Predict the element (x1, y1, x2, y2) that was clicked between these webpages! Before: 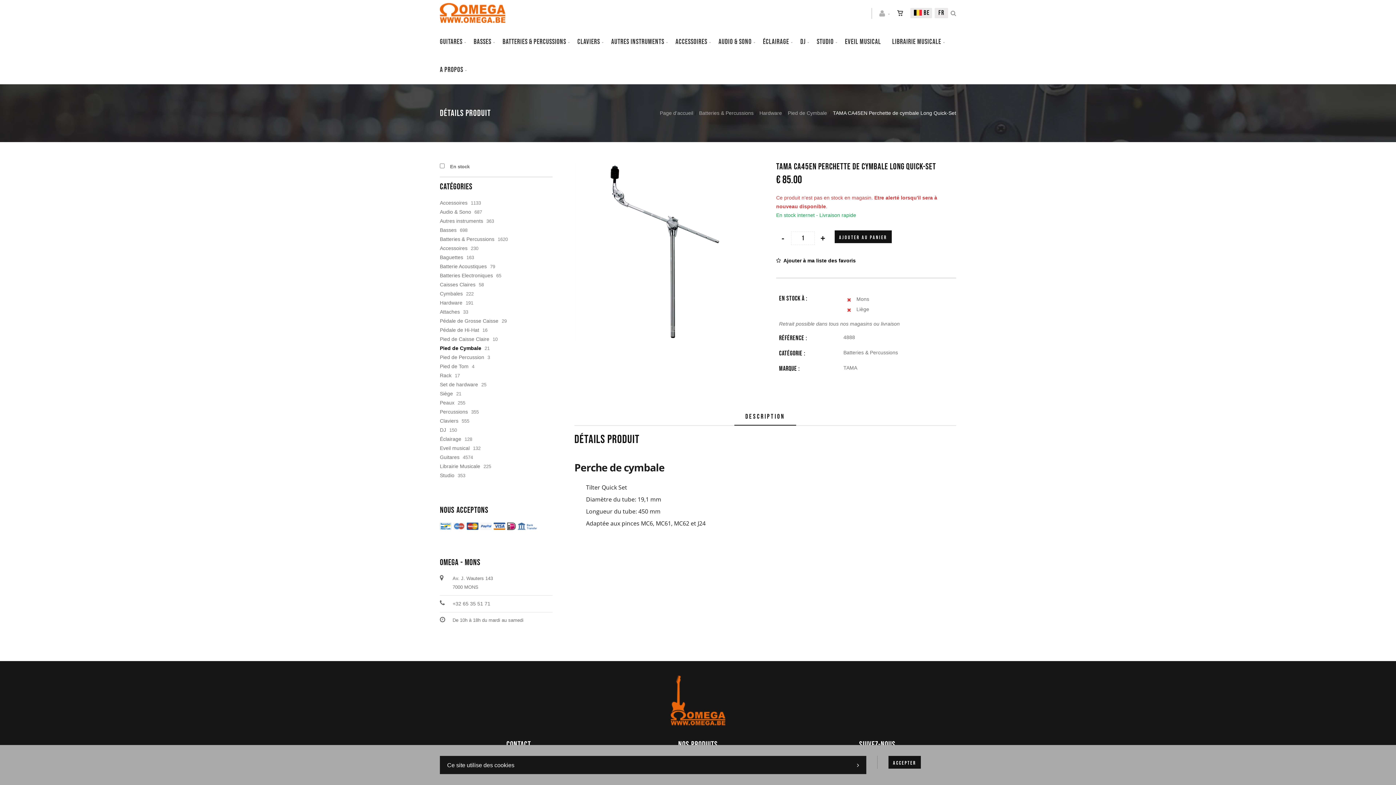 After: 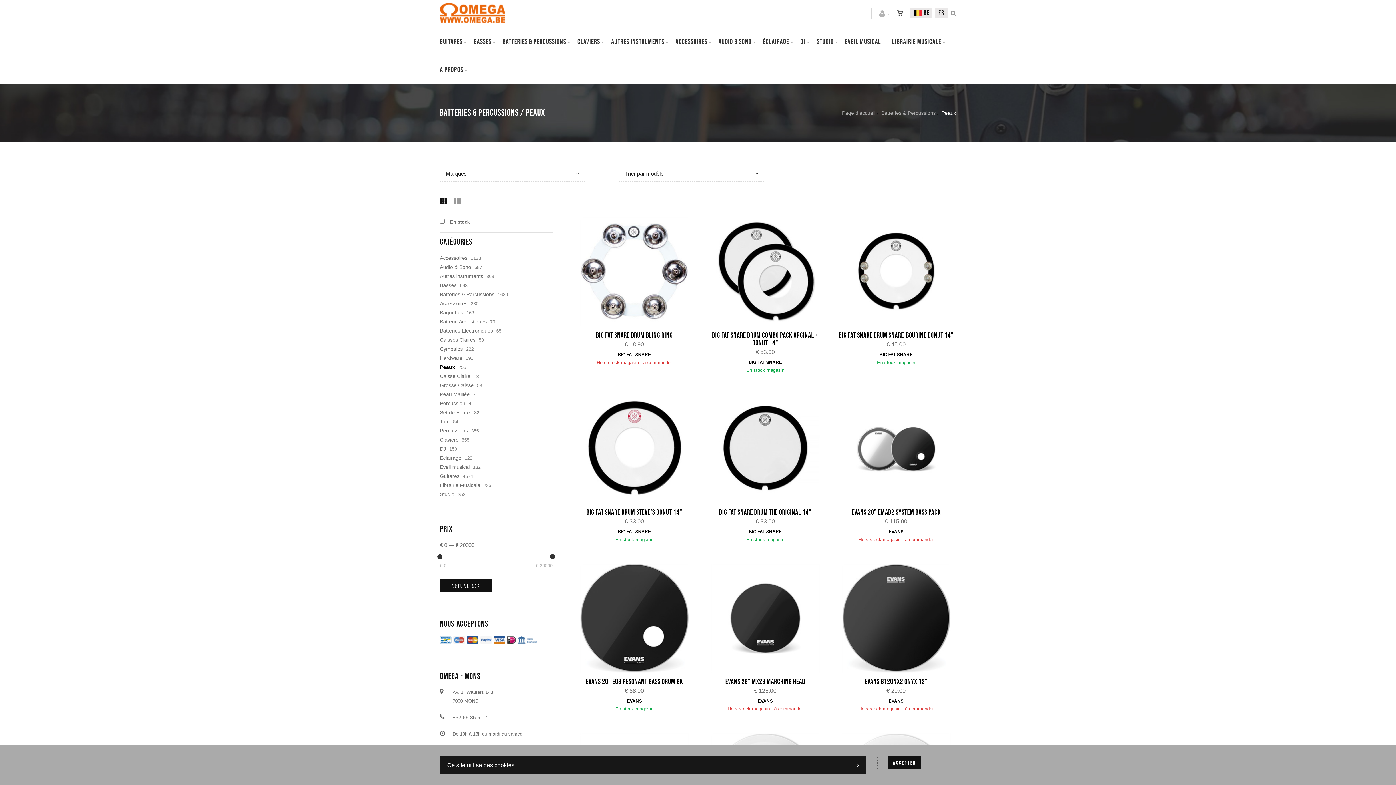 Action: bbox: (440, 400, 454, 405) label: Peaux